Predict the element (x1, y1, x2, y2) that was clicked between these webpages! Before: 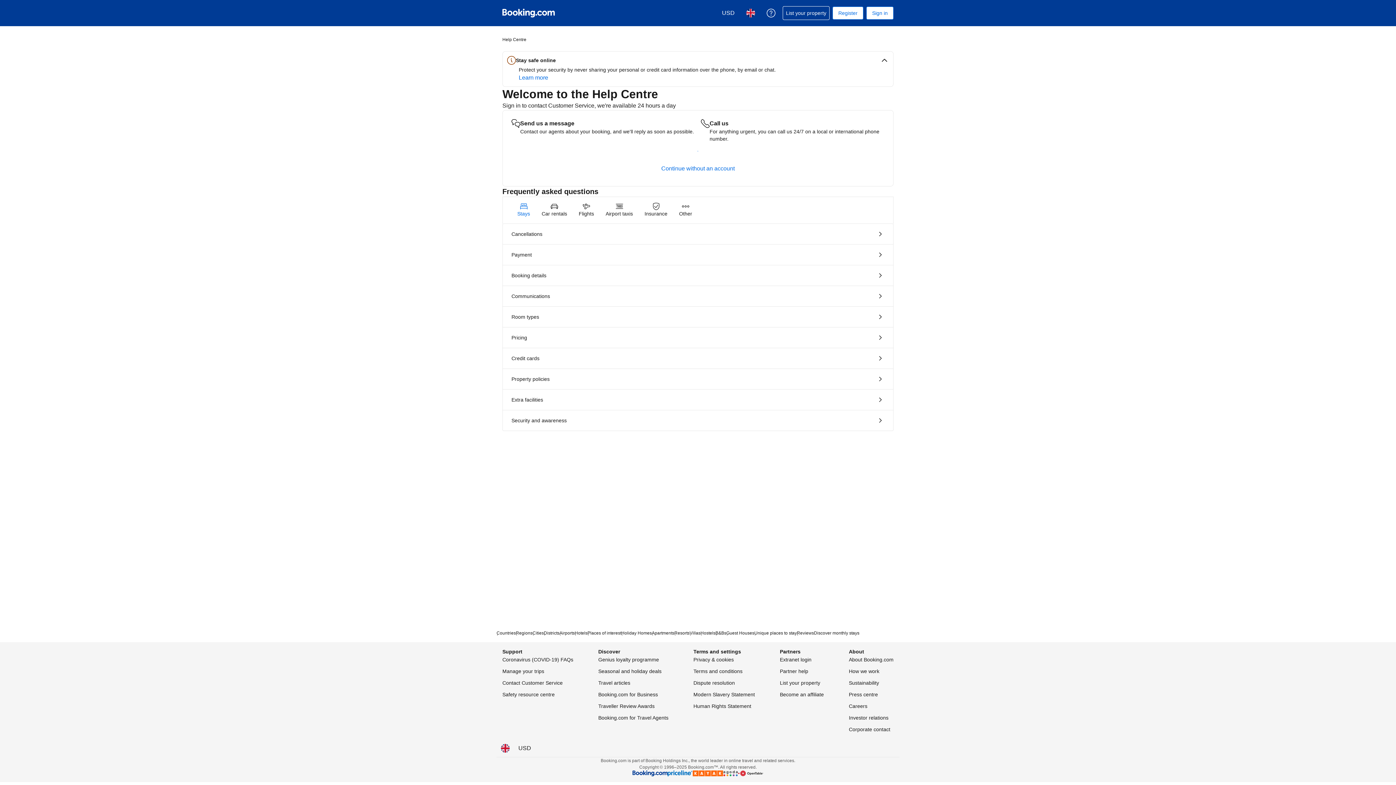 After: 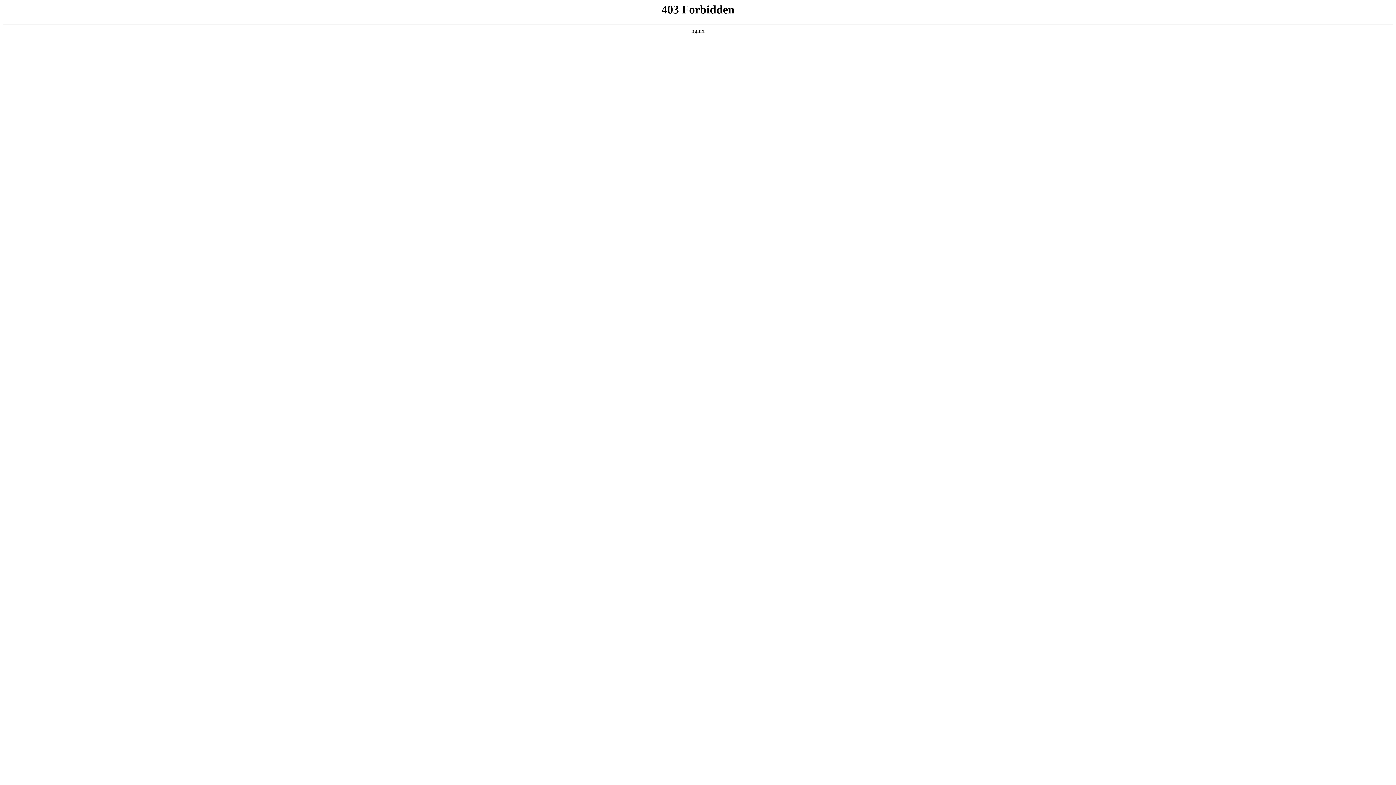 Action: bbox: (598, 690, 658, 699) label: Booking.com for Business